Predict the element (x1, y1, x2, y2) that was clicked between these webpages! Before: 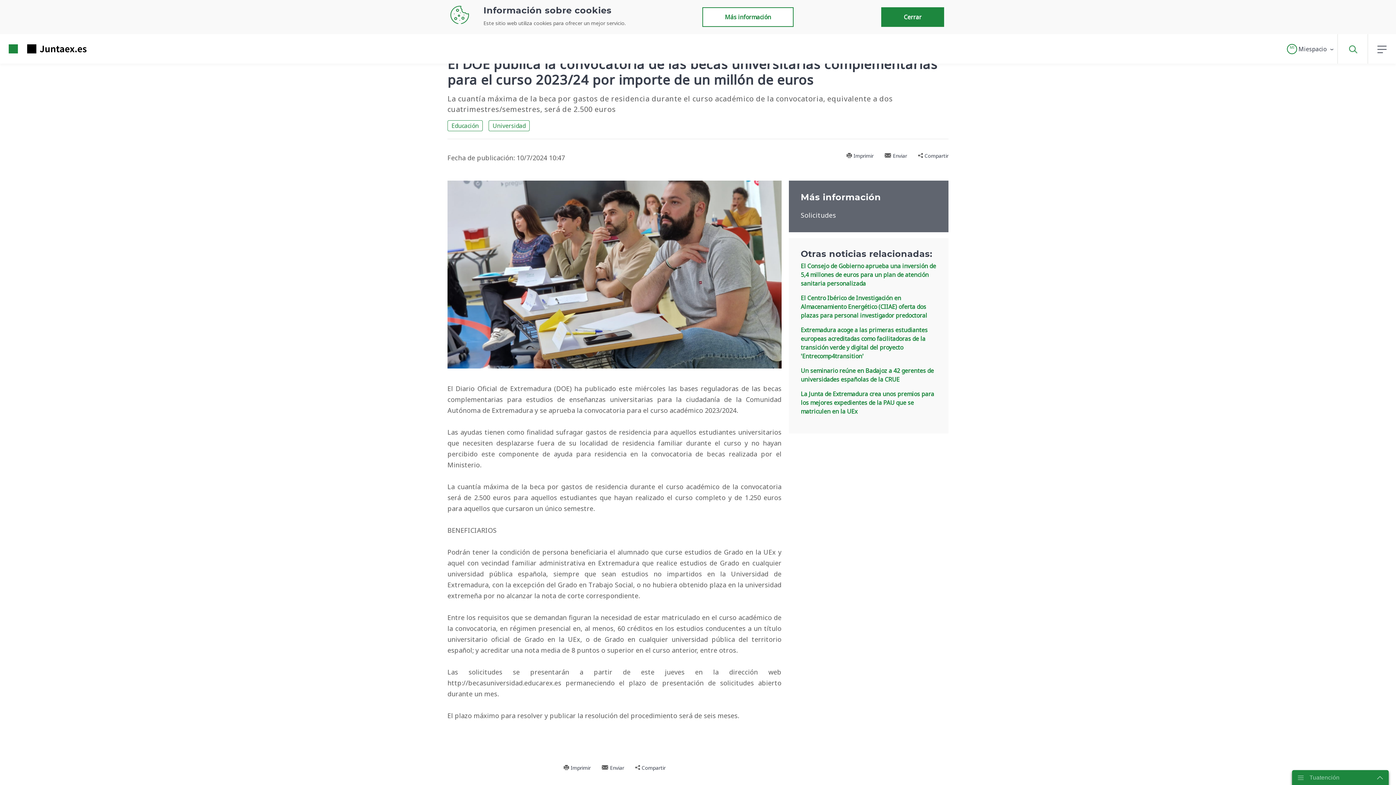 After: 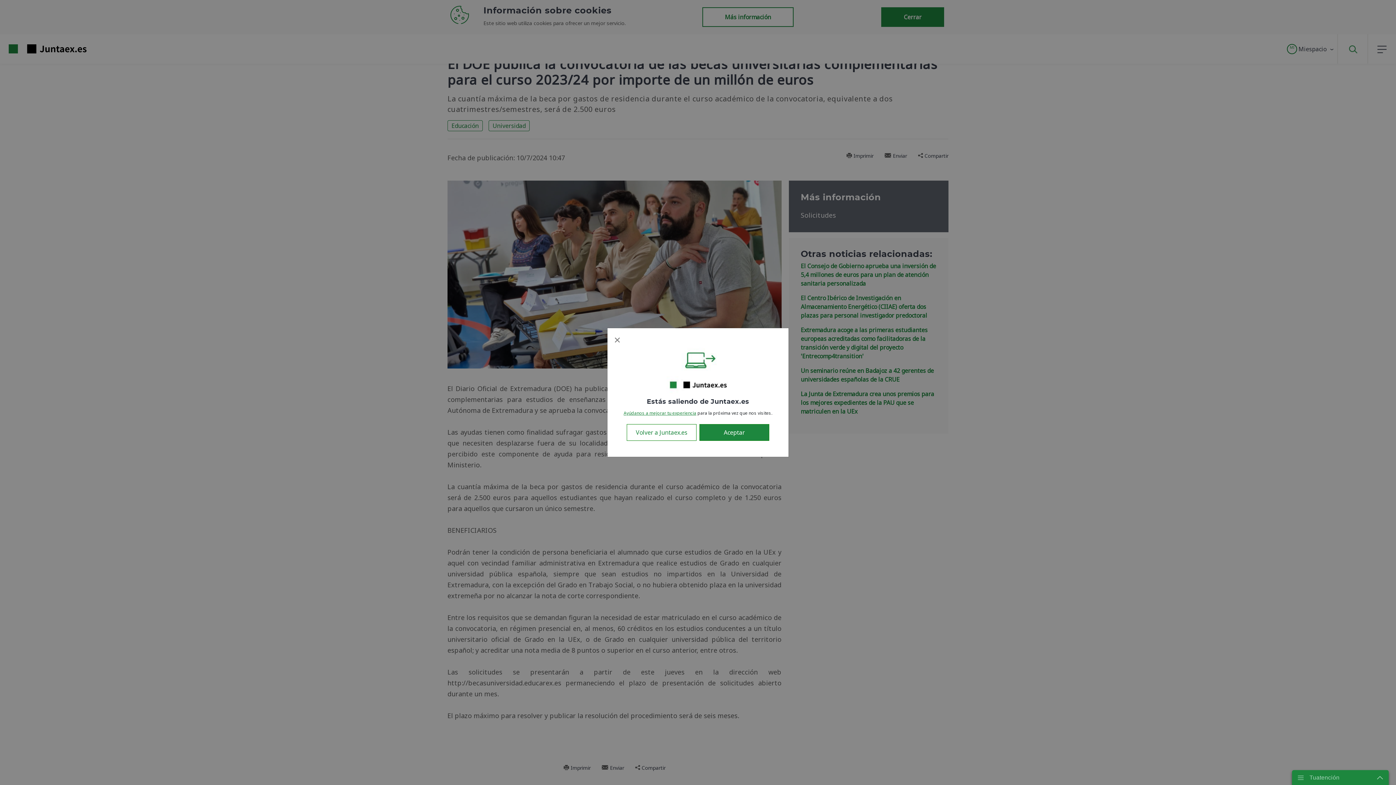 Action: label: Solicitudes bbox: (800, 210, 836, 219)